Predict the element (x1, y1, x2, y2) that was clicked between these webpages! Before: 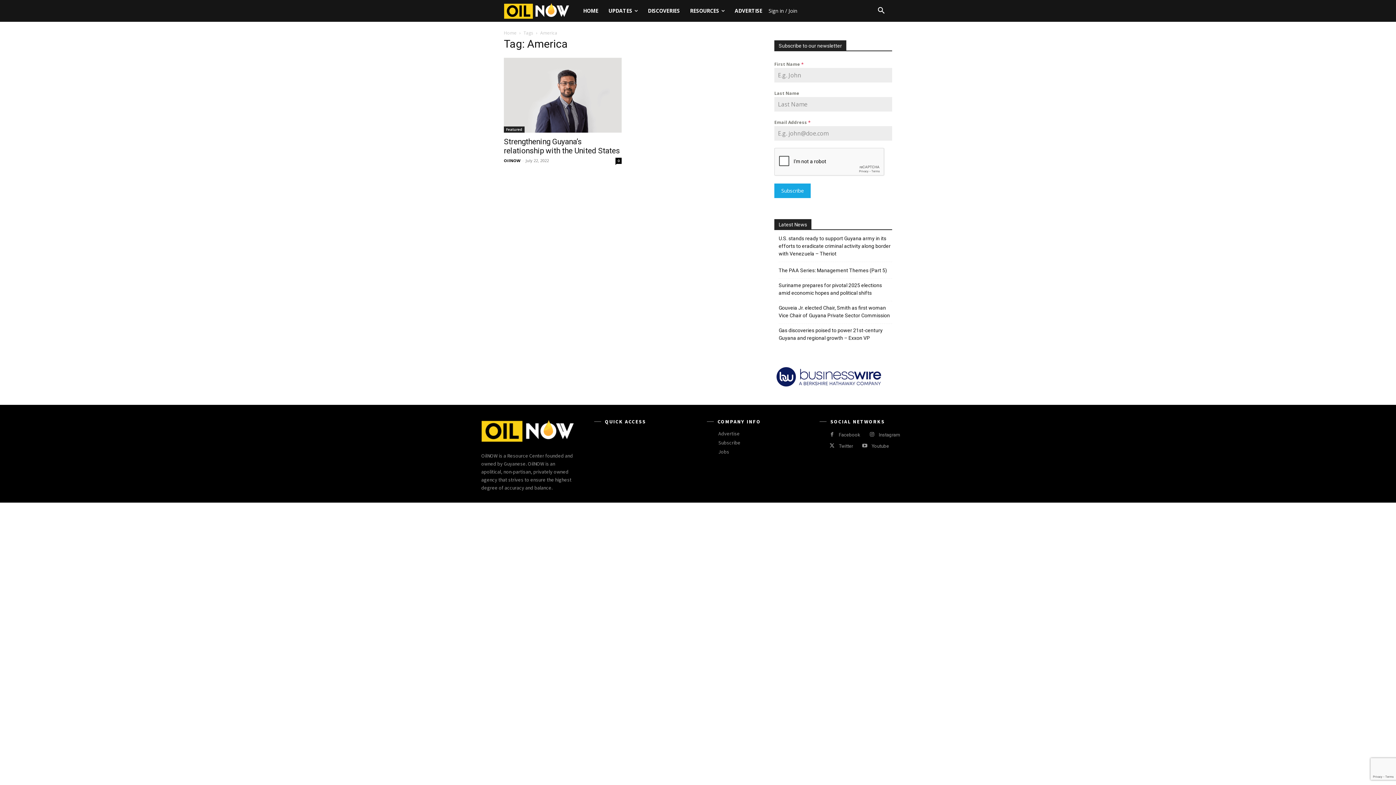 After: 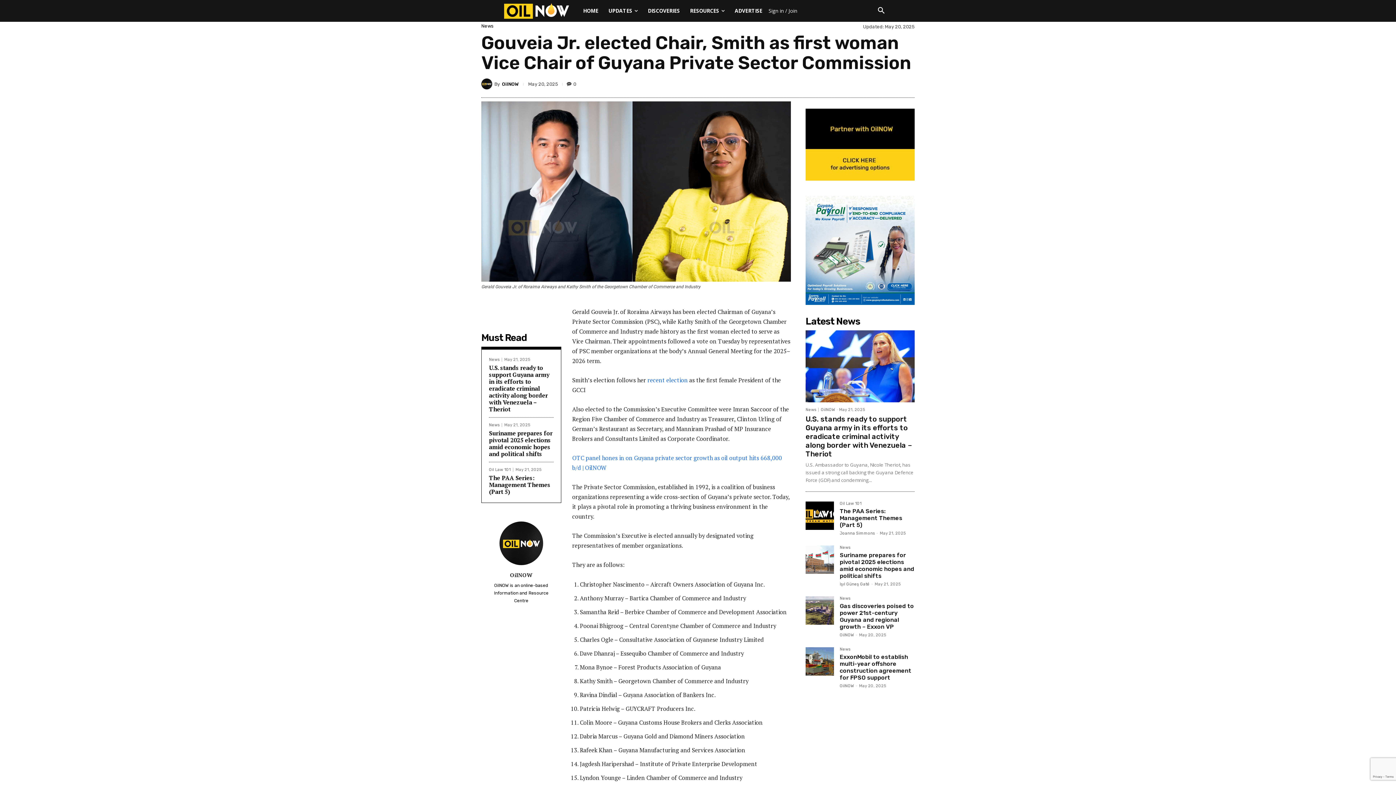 Action: label: Gouveia Jr. elected Chair, Smith as first woman Vice Chair of Guyana Private Sector Commission bbox: (778, 304, 892, 319)